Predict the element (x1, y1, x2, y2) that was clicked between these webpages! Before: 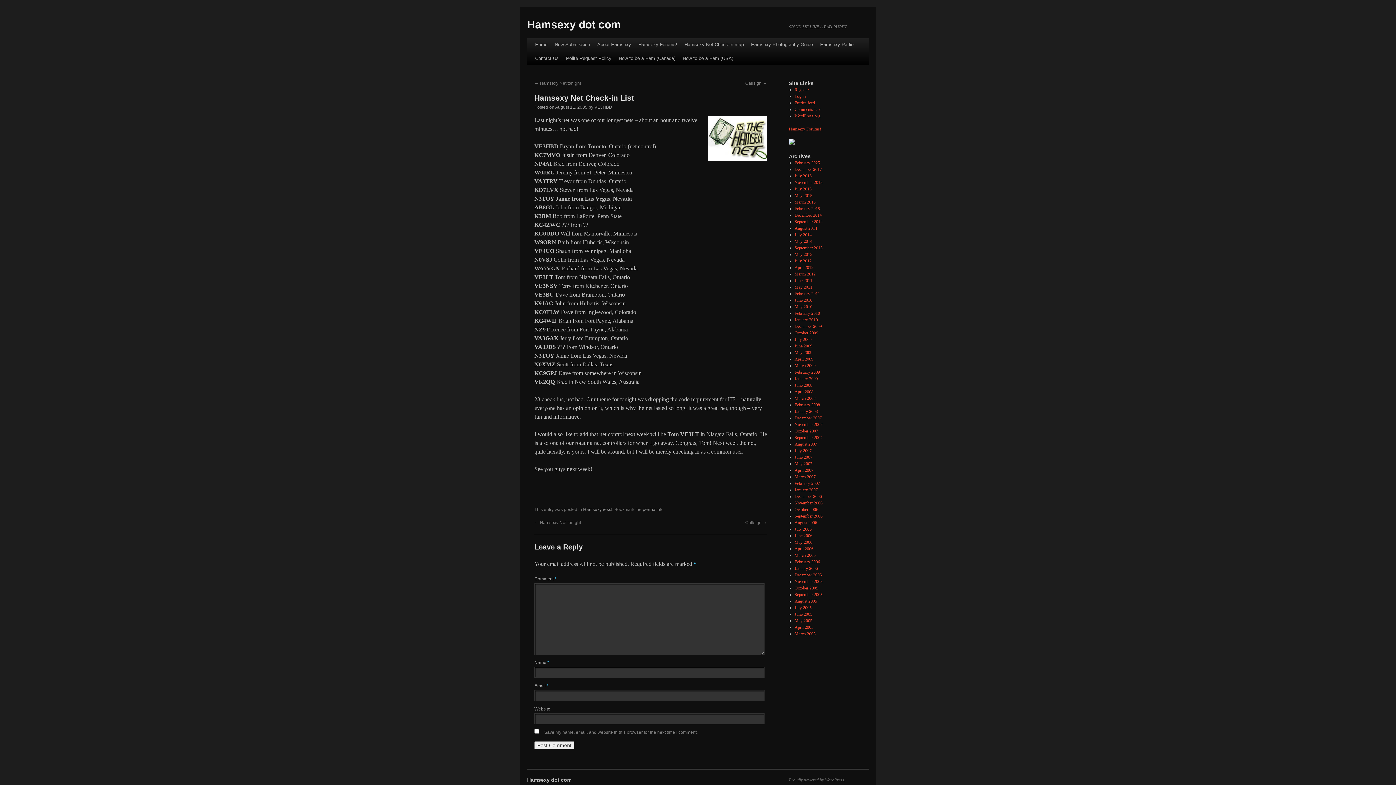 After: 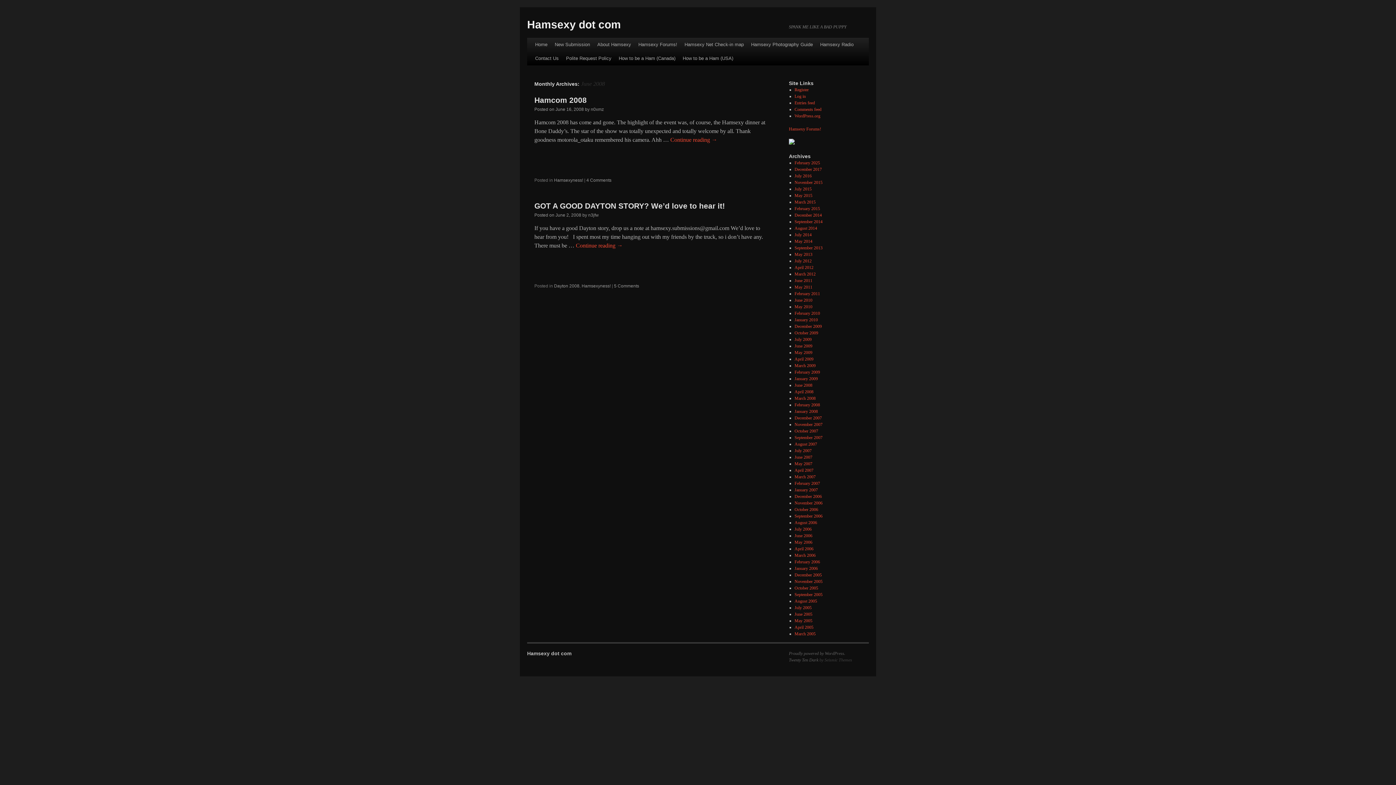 Action: label: June 2008 bbox: (794, 382, 812, 388)